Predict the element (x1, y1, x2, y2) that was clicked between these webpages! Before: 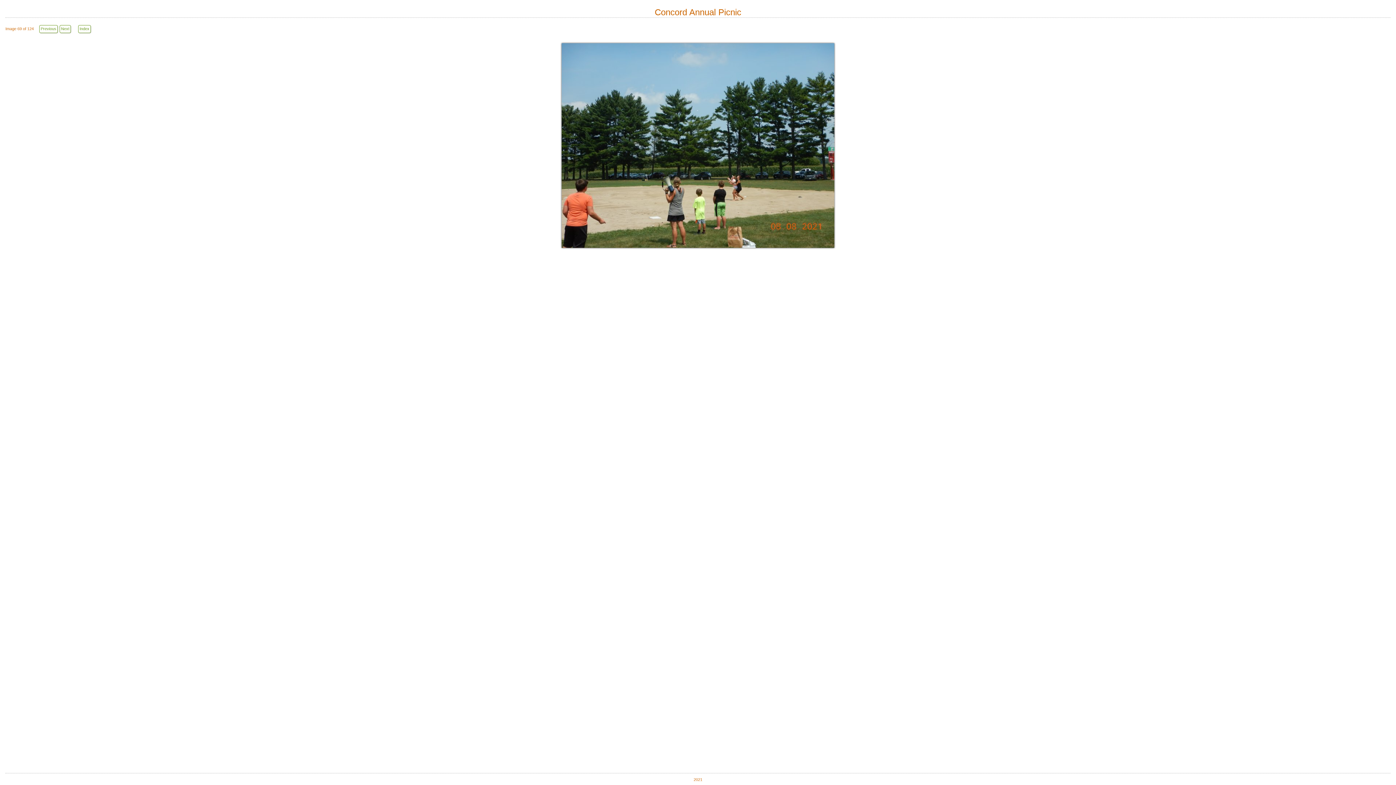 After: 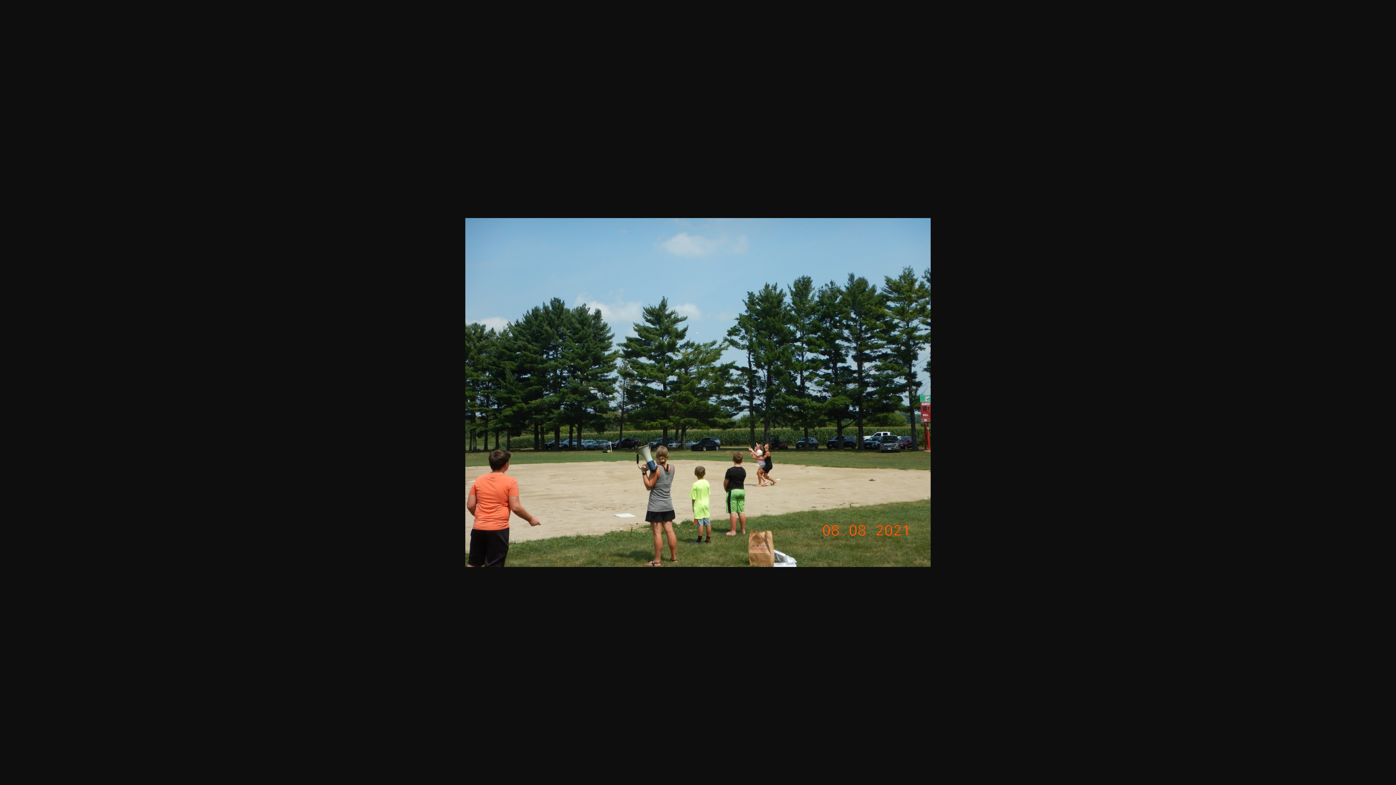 Action: bbox: (561, 242, 834, 249)